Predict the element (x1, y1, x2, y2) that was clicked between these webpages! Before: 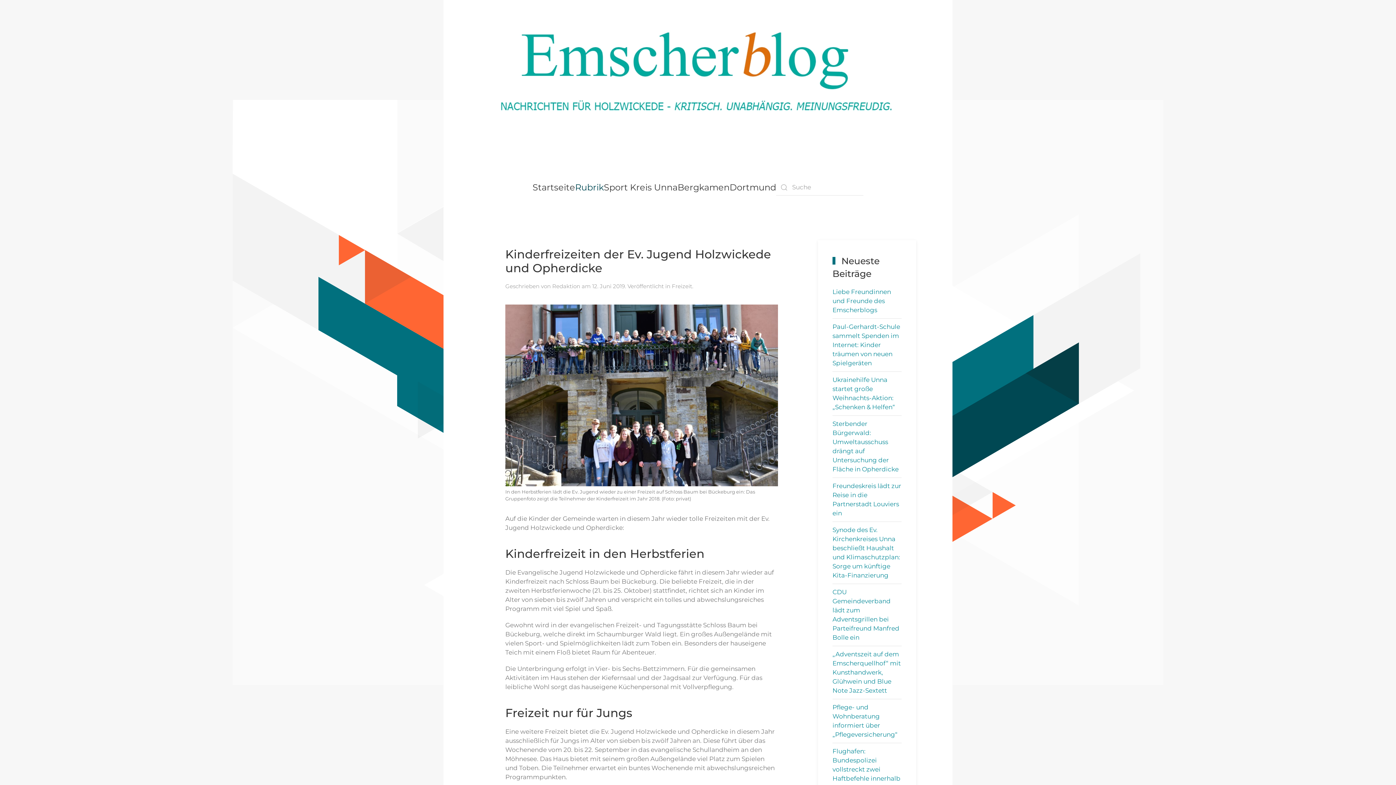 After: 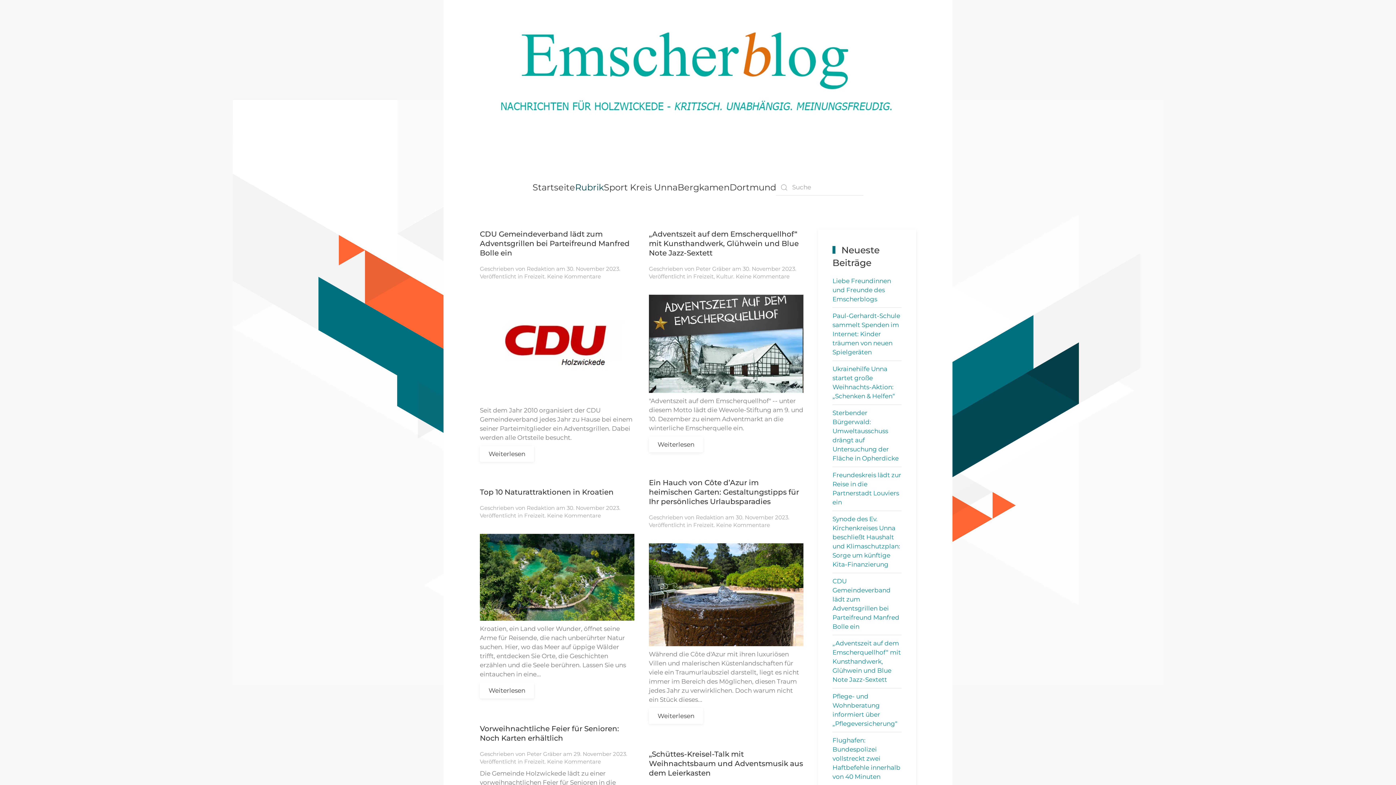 Action: label: Freizeit bbox: (672, 282, 692, 289)